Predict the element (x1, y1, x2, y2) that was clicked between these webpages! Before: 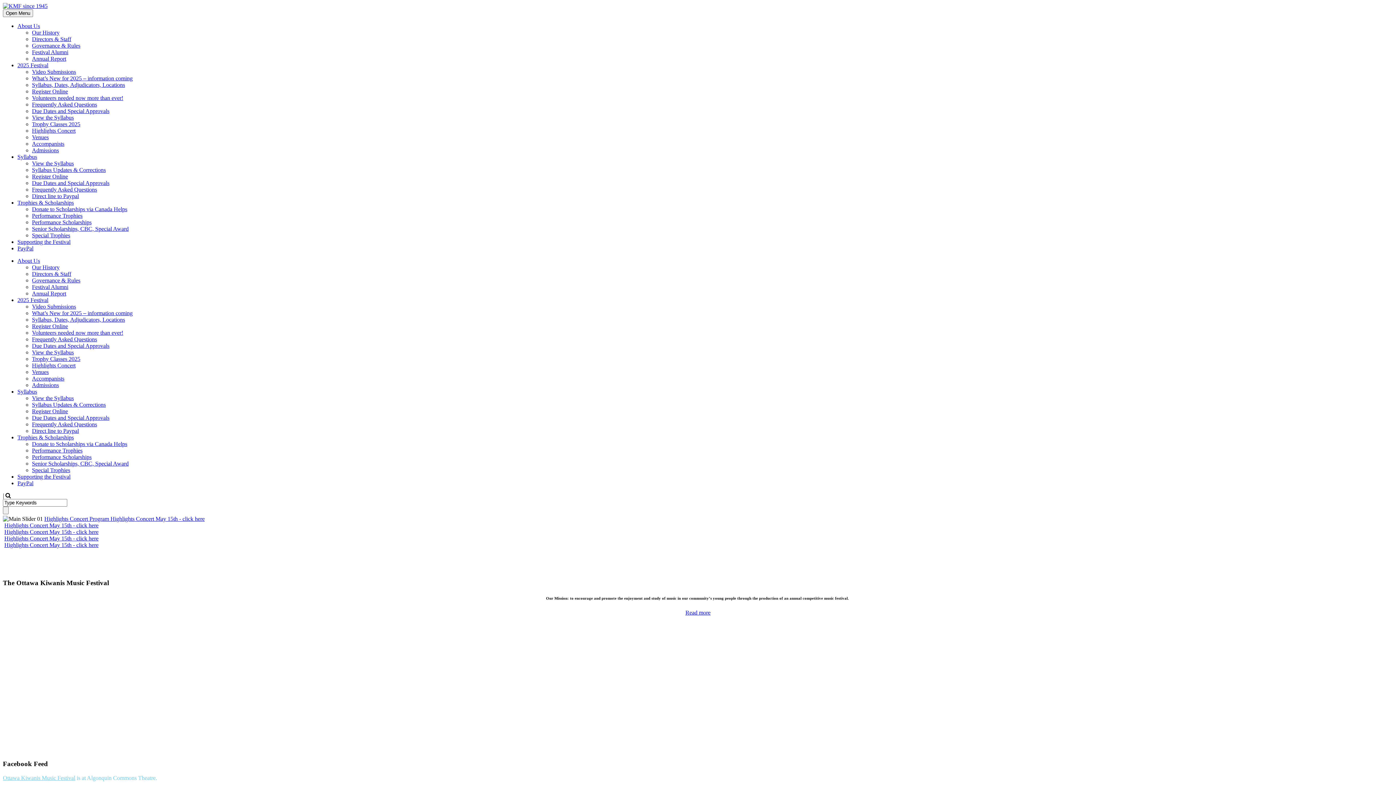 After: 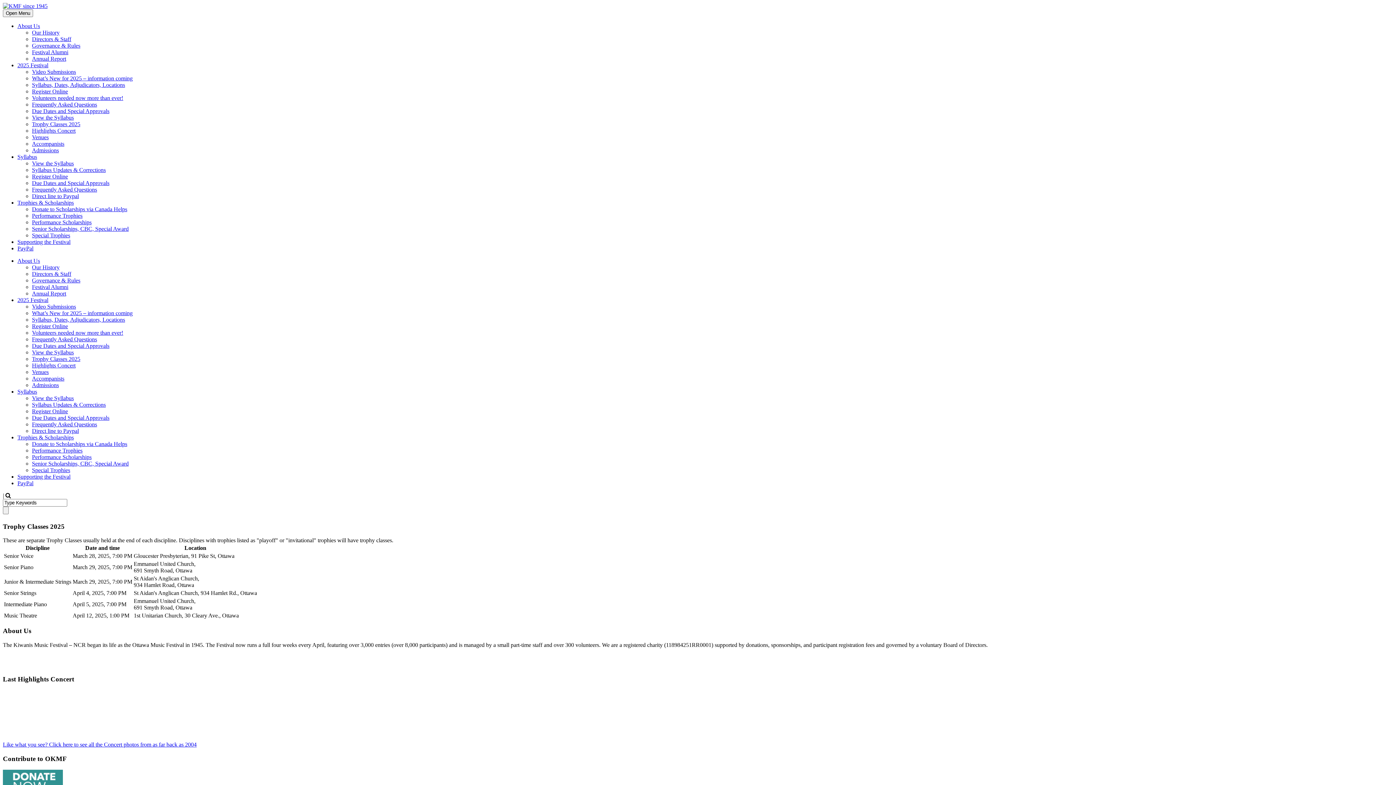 Action: label: Trophy Classes 2025 bbox: (32, 121, 80, 127)